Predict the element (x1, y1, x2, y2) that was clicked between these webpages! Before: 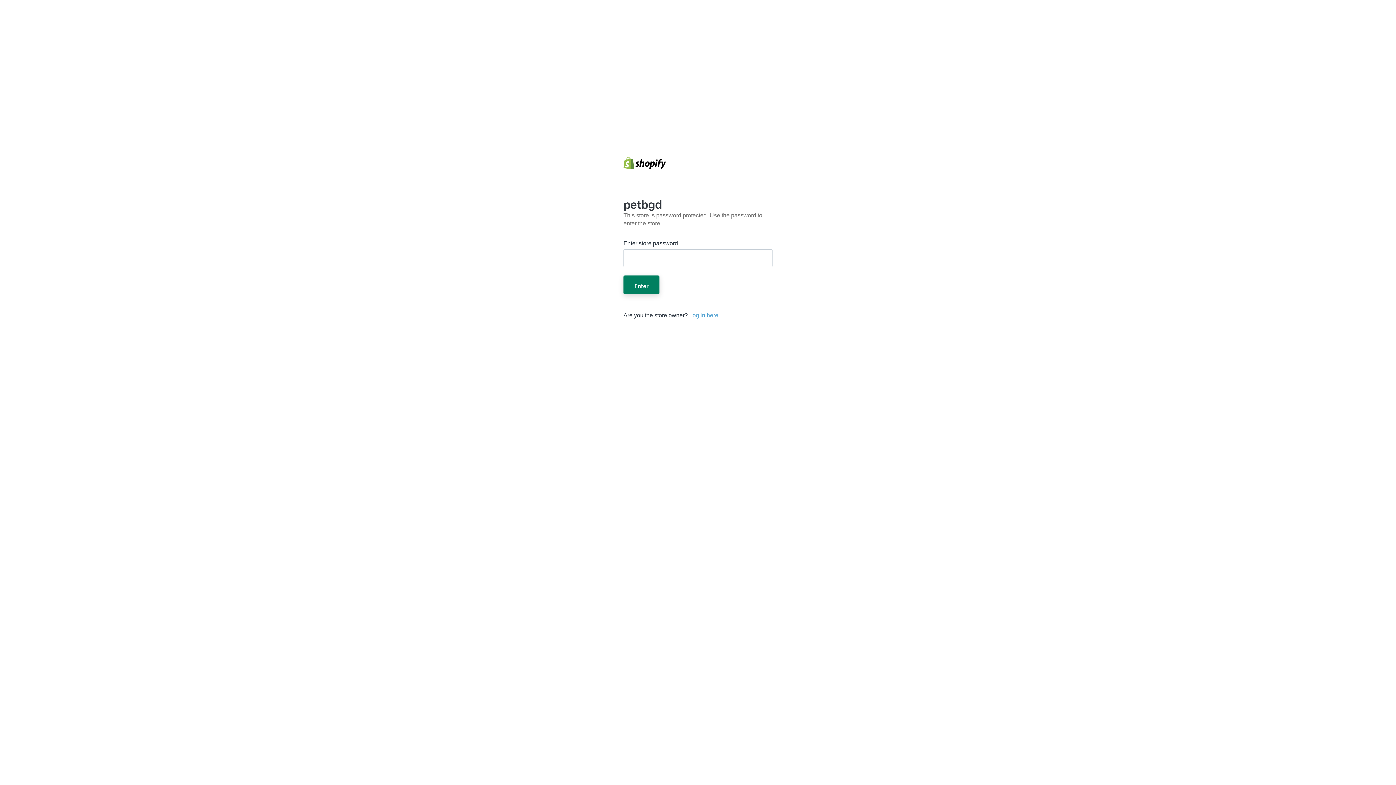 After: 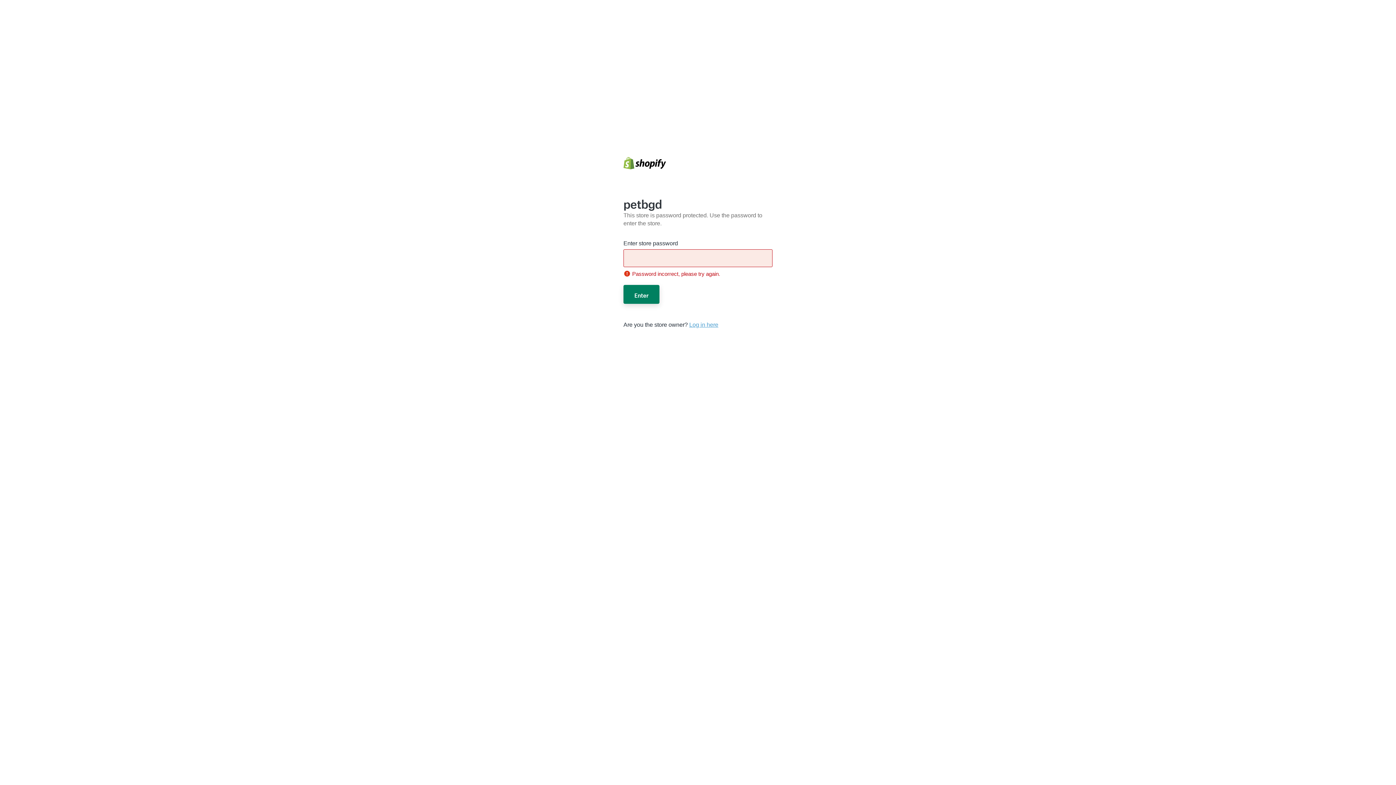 Action: bbox: (623, 275, 659, 294) label: Enter